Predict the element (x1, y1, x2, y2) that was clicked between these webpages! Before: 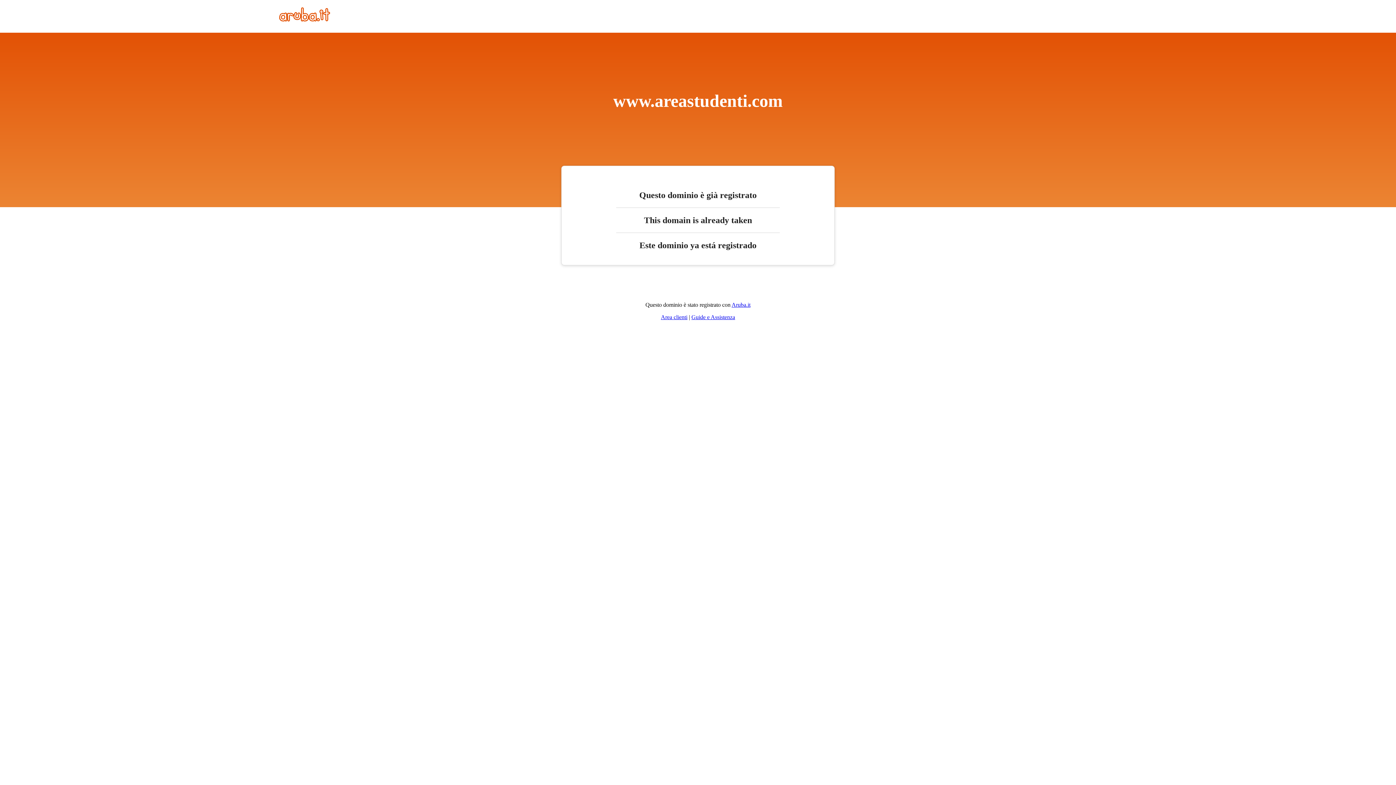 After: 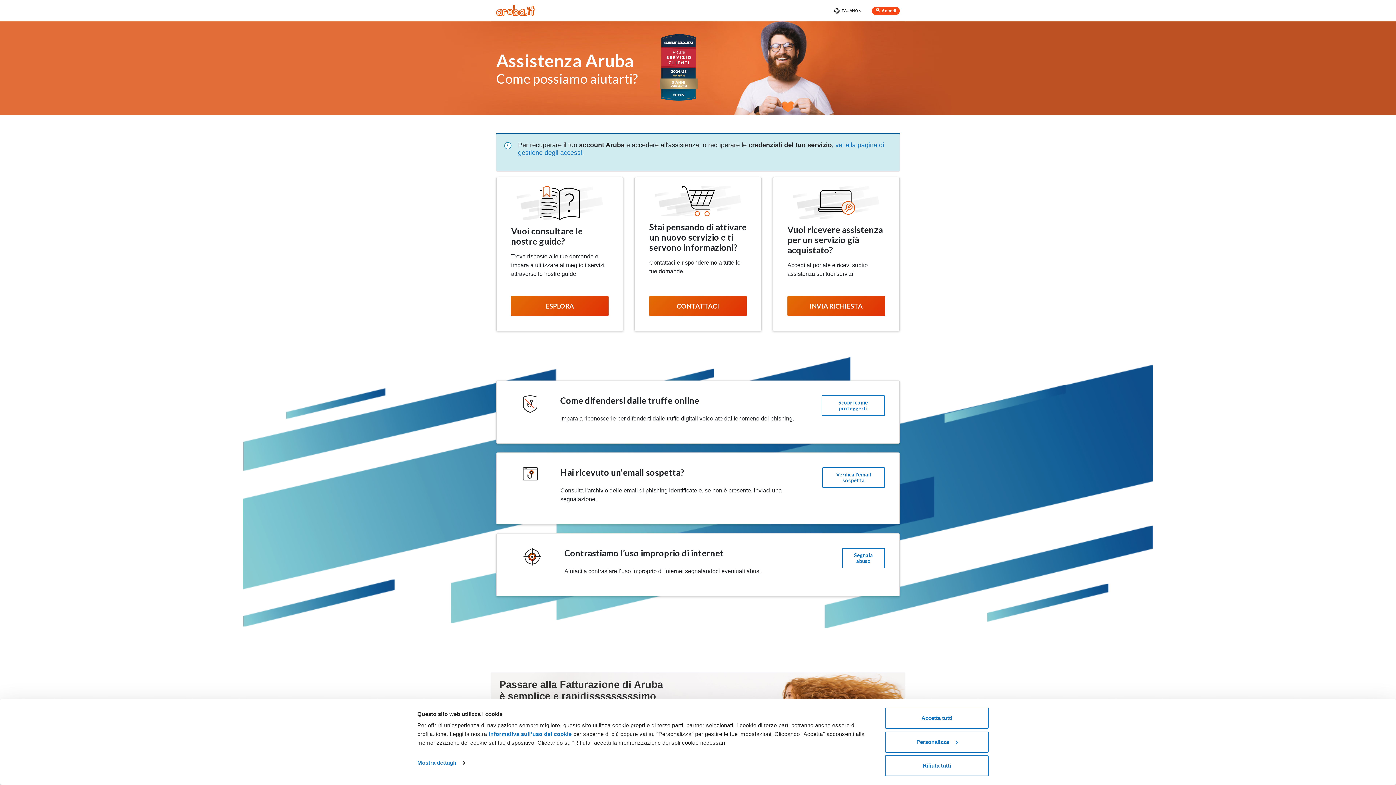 Action: bbox: (691, 314, 735, 320) label: Guide e Assistenza